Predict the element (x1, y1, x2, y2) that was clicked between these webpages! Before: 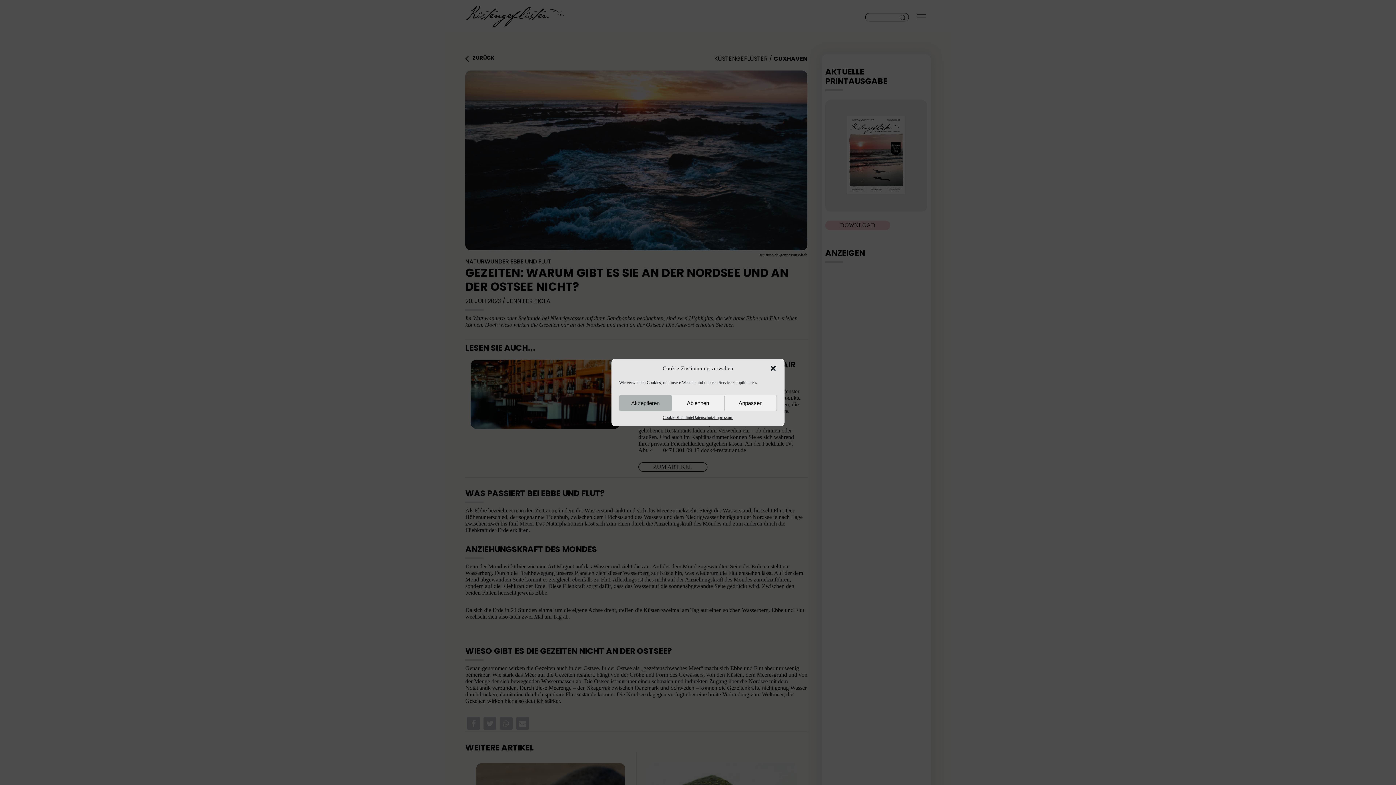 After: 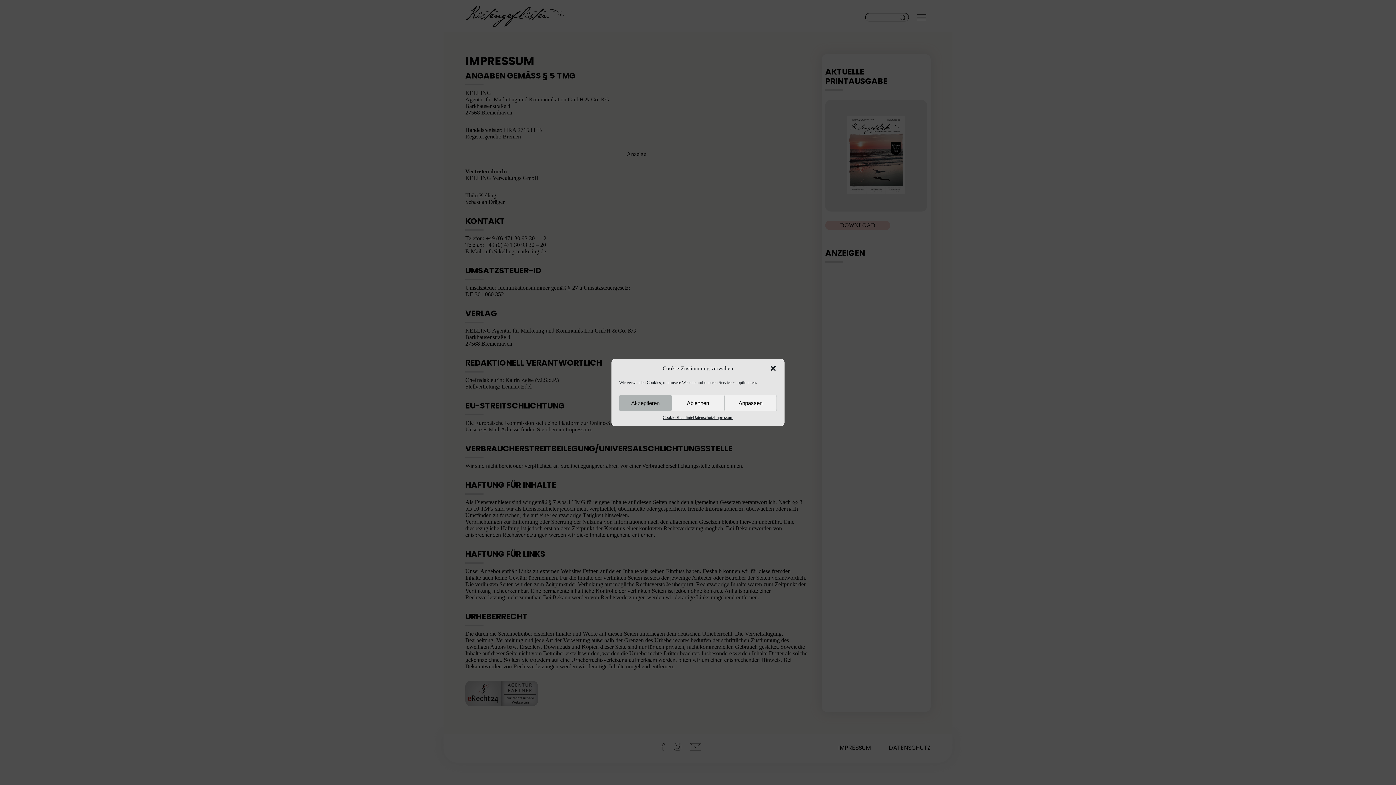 Action: bbox: (714, 415, 733, 420) label: Impressum